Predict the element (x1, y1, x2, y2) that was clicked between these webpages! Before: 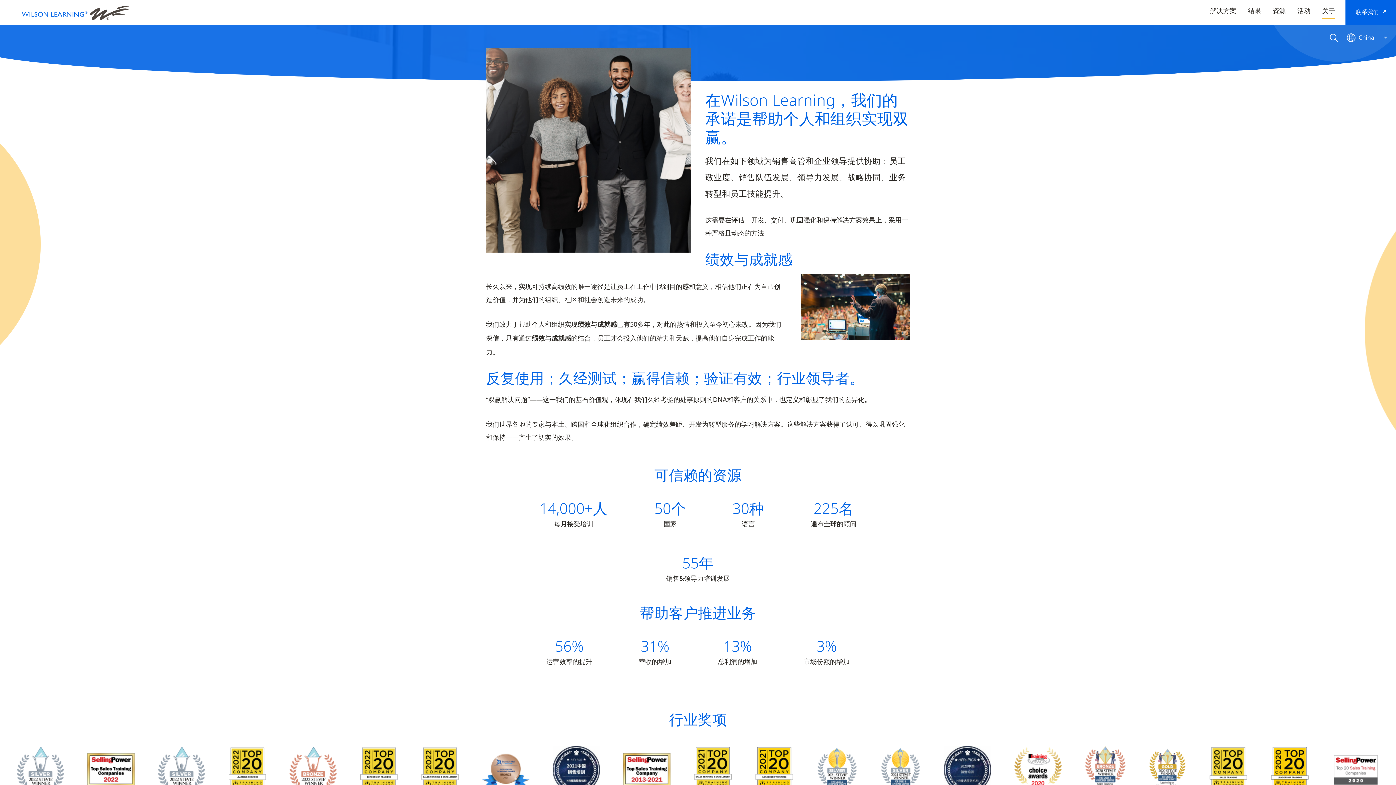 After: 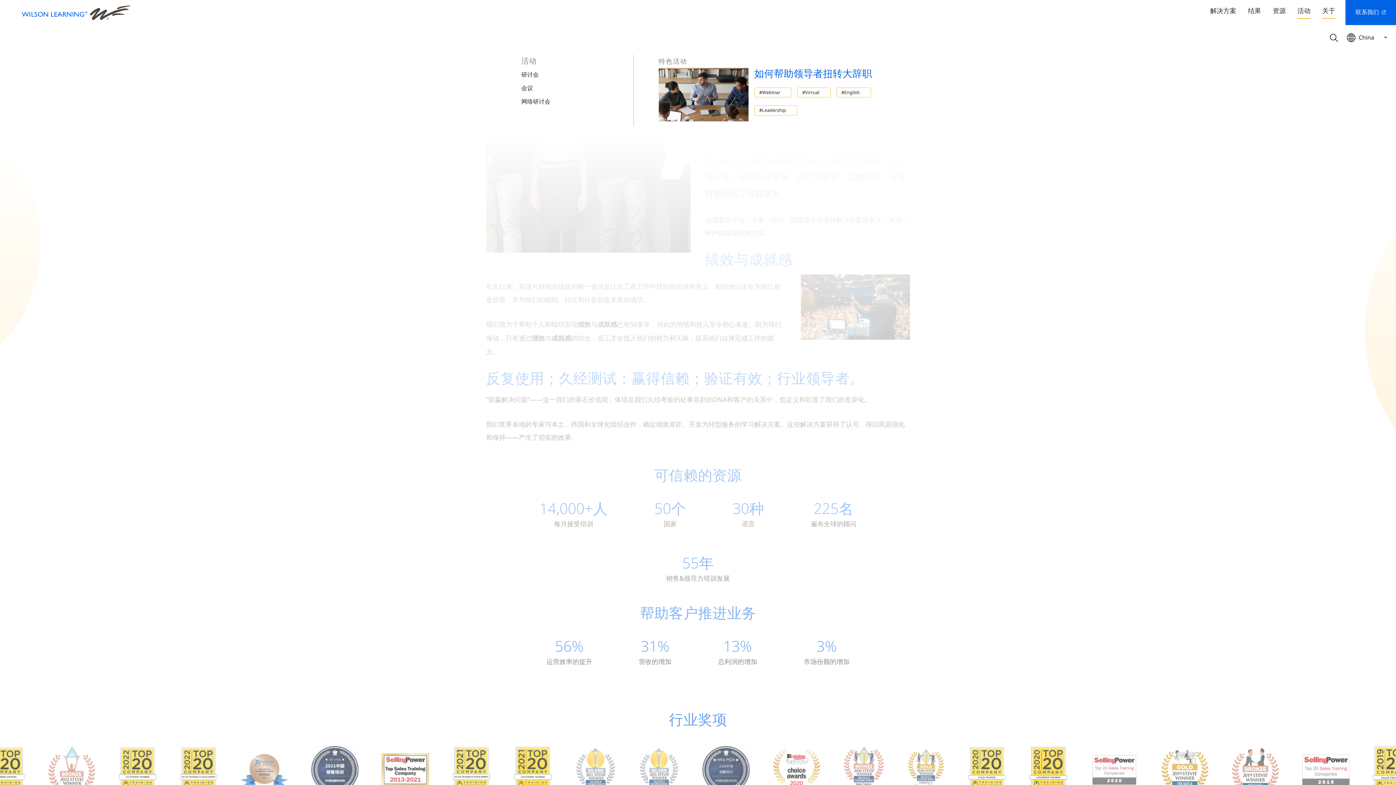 Action: bbox: (1297, 4, 1310, 17) label: 活动